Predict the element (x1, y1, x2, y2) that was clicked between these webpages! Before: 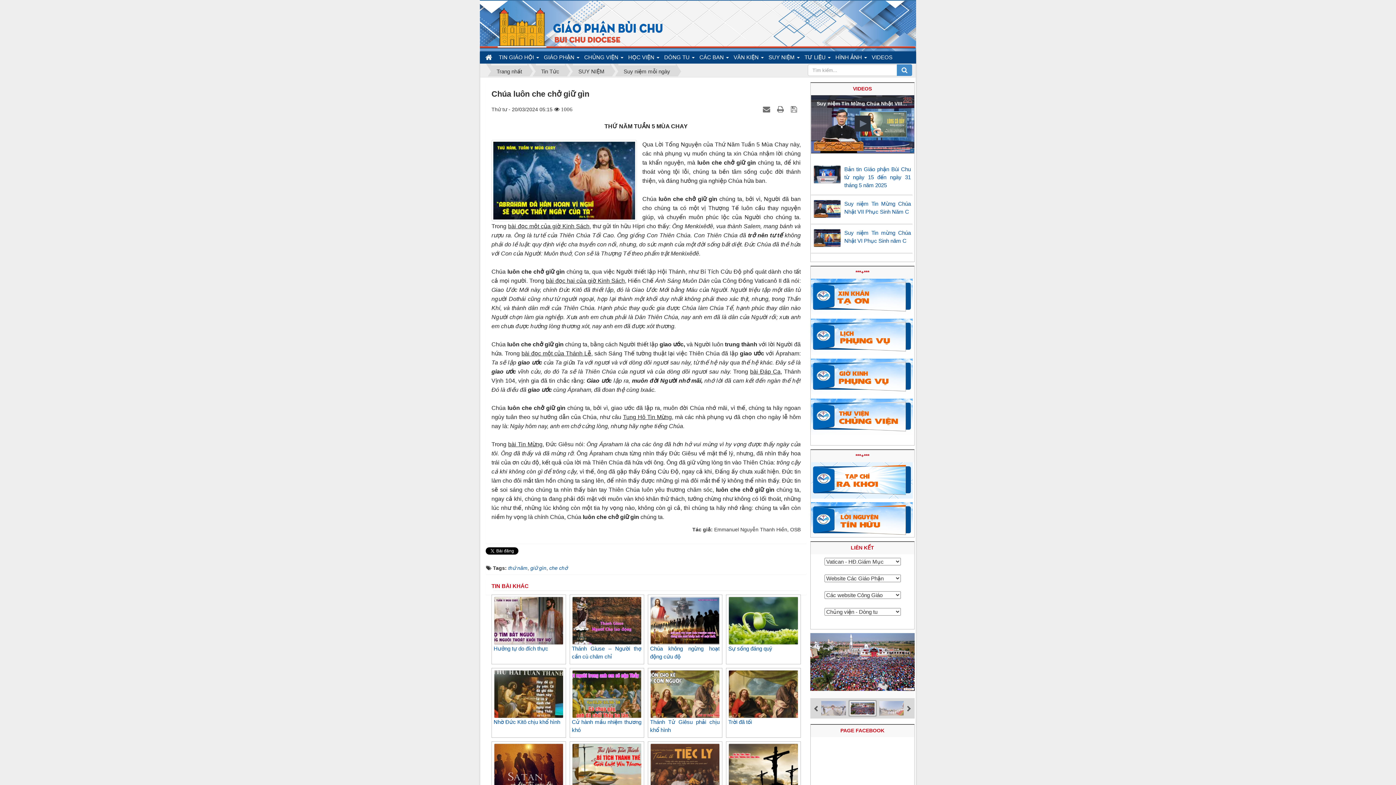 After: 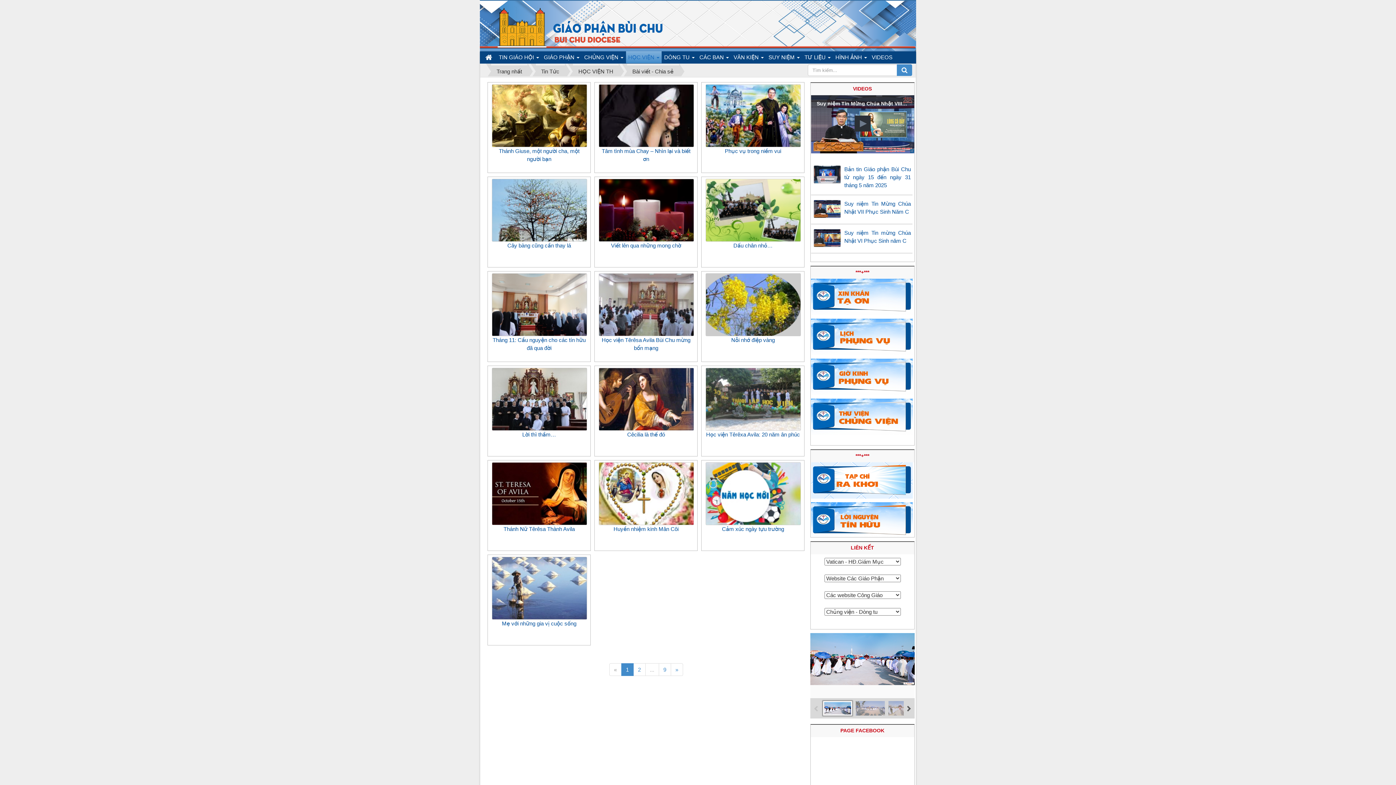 Action: bbox: (626, 51, 661, 63) label: HỌC VIỆN  